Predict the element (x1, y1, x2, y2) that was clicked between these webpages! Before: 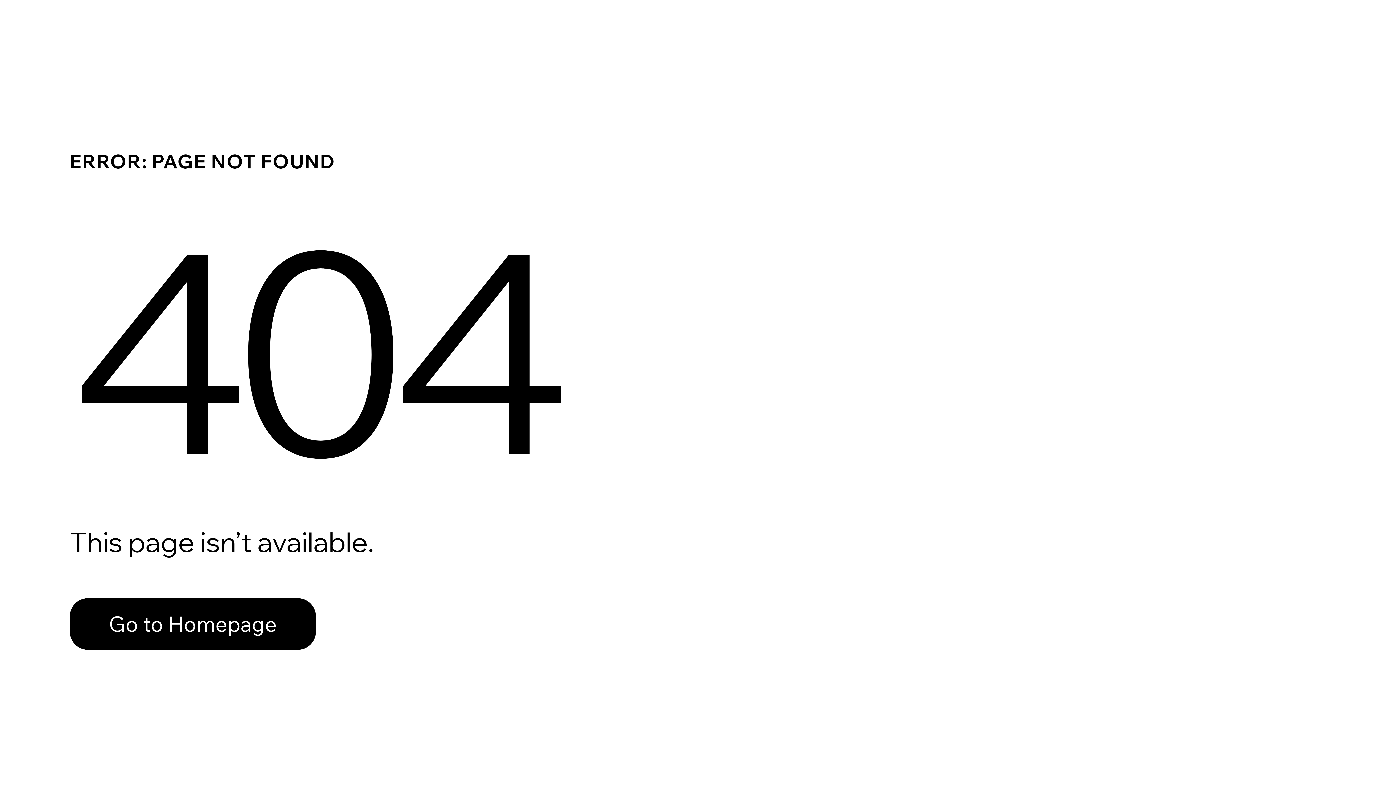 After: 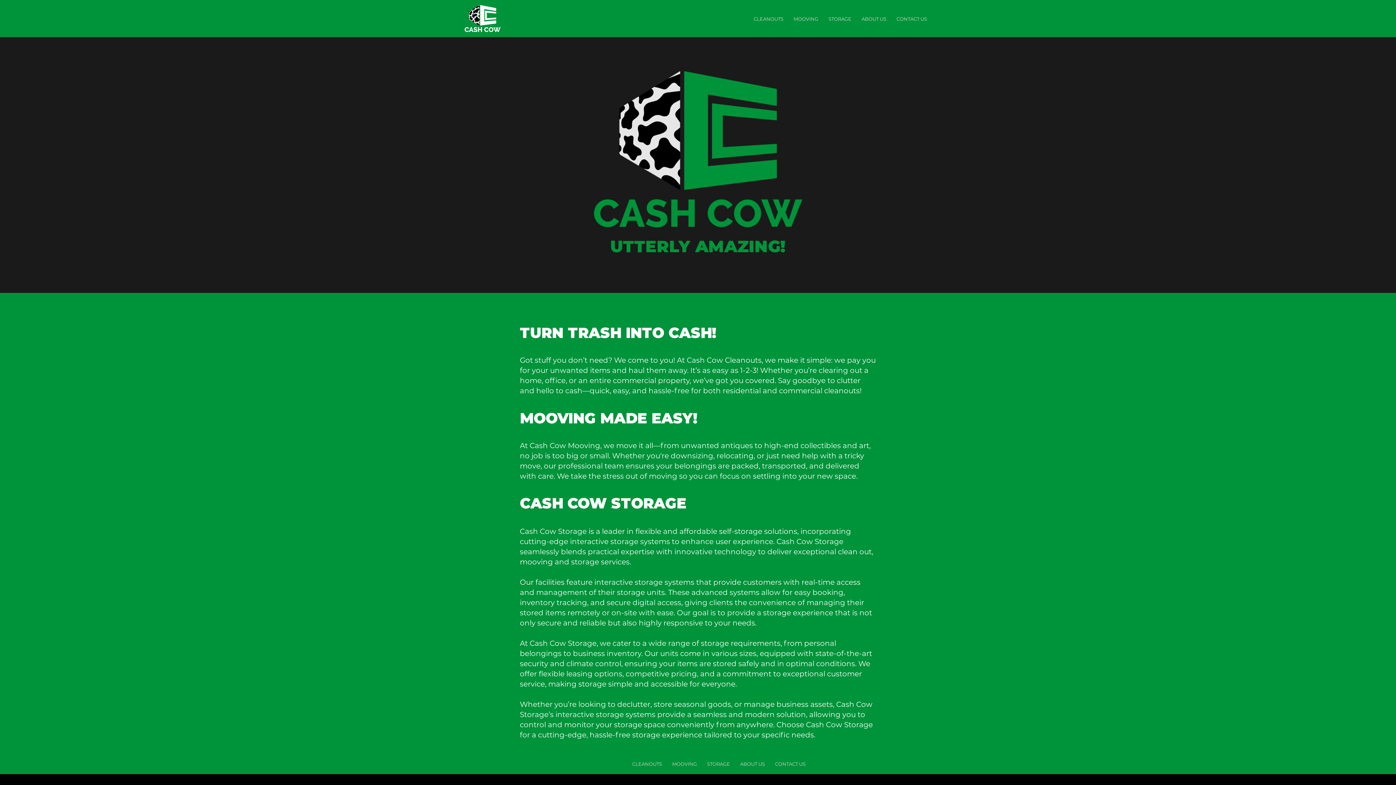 Action: label: Go to Homepage bbox: (69, 598, 316, 650)